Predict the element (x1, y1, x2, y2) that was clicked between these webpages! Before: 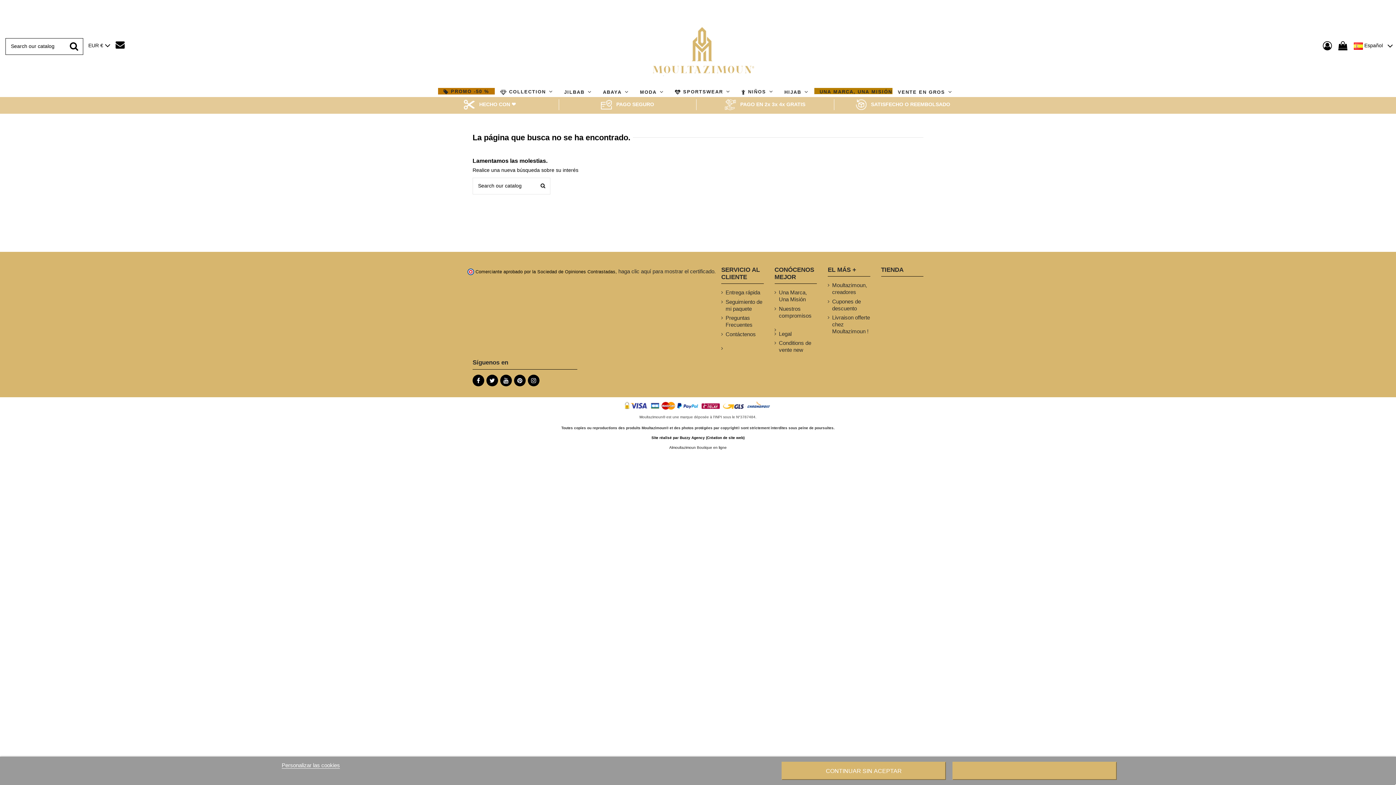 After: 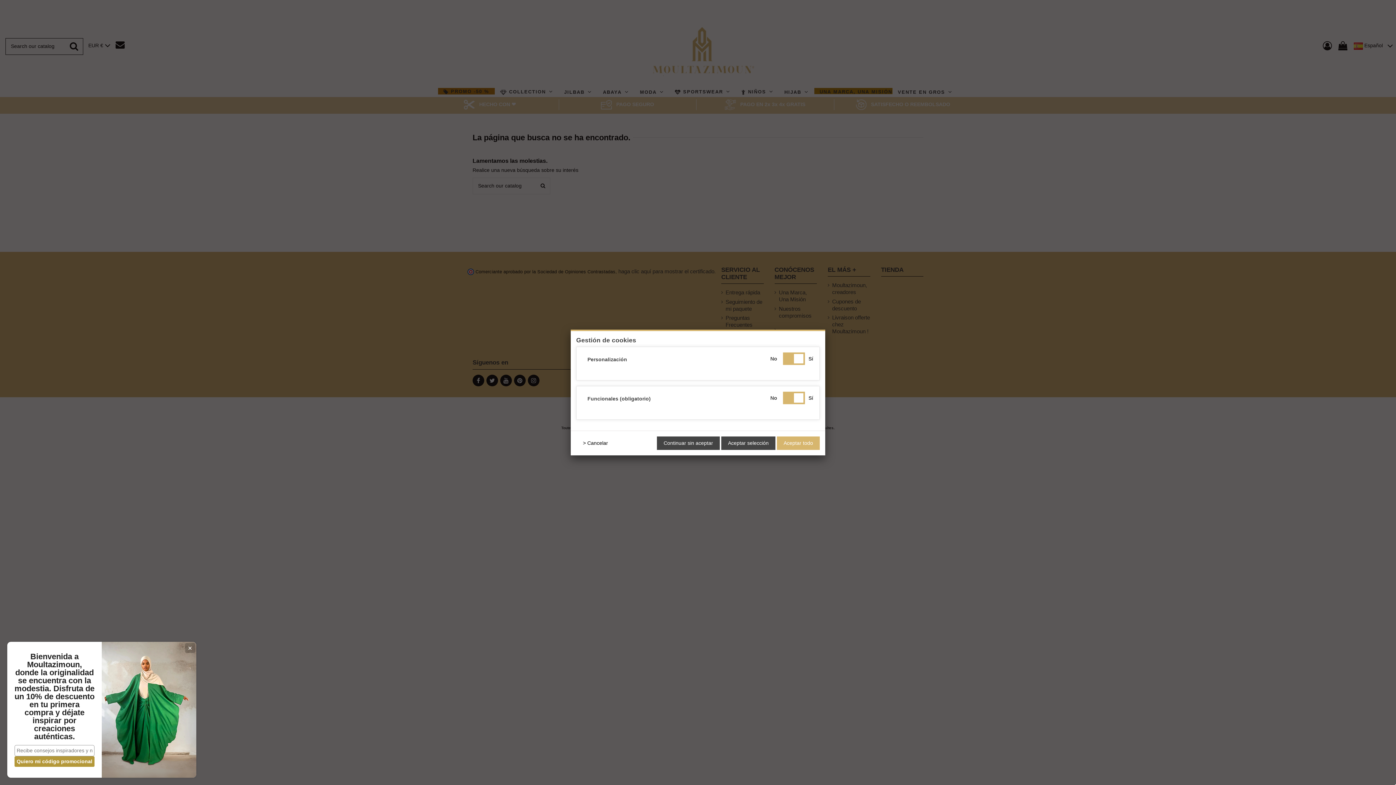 Action: label: Personalizar las cookies bbox: (281, 762, 340, 769)